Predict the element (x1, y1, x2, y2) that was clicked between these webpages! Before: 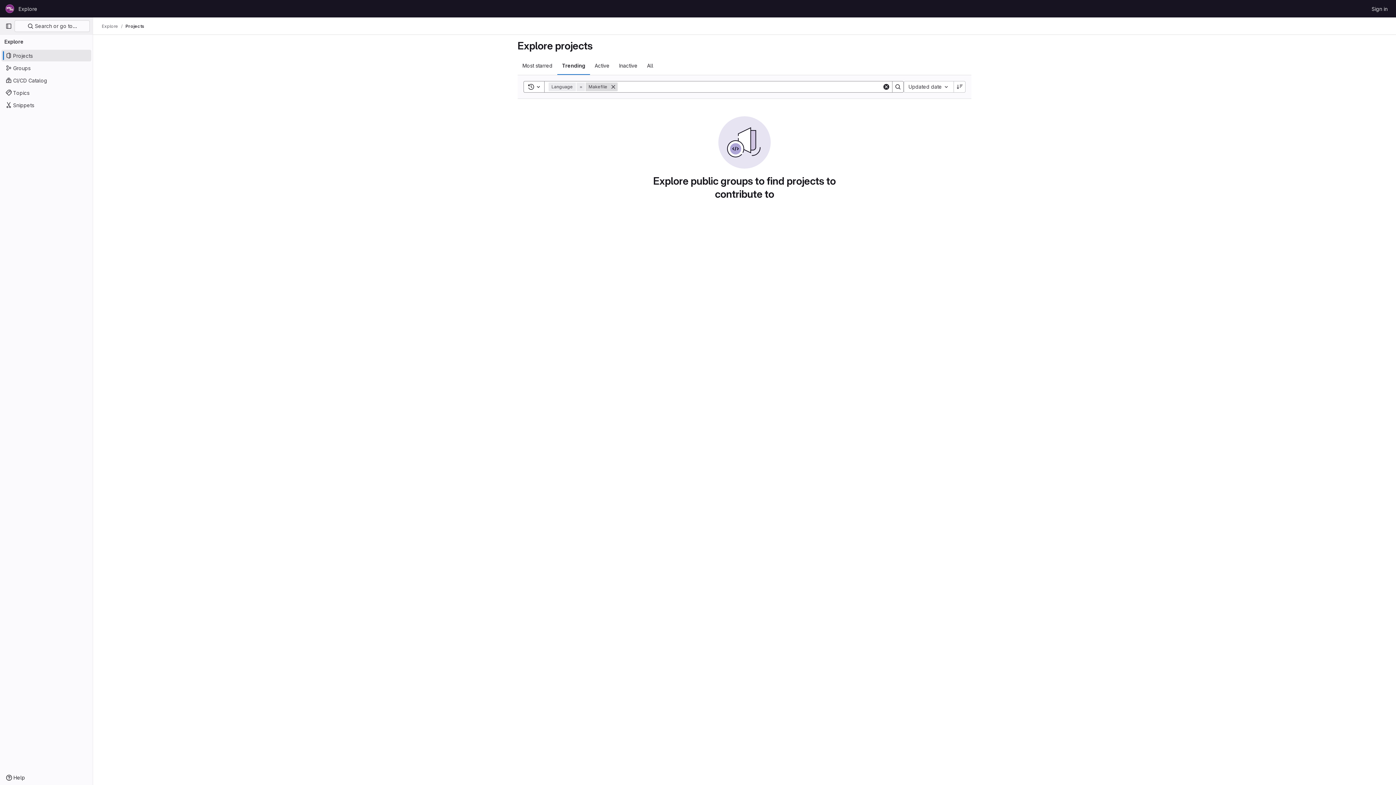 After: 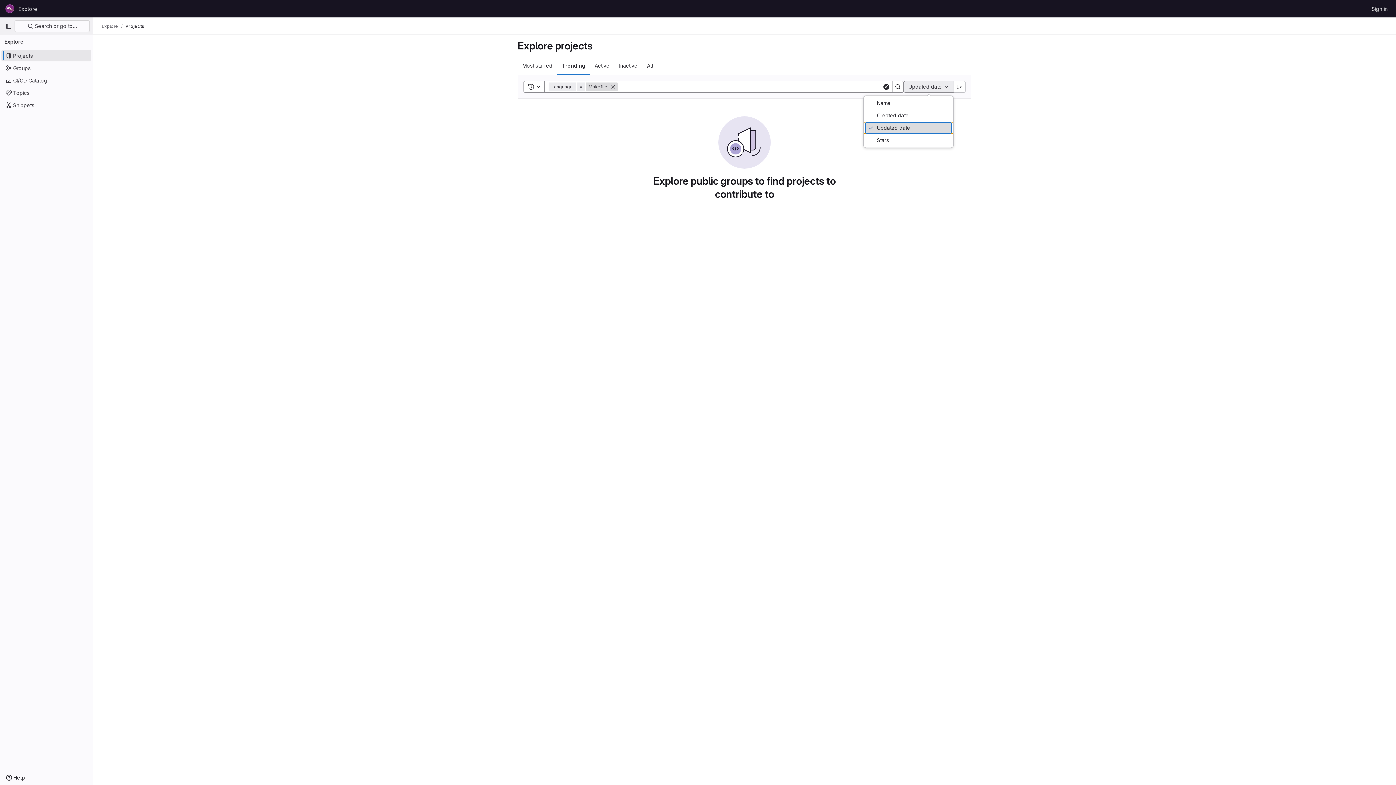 Action: bbox: (904, 81, 953, 92) label: Updated date